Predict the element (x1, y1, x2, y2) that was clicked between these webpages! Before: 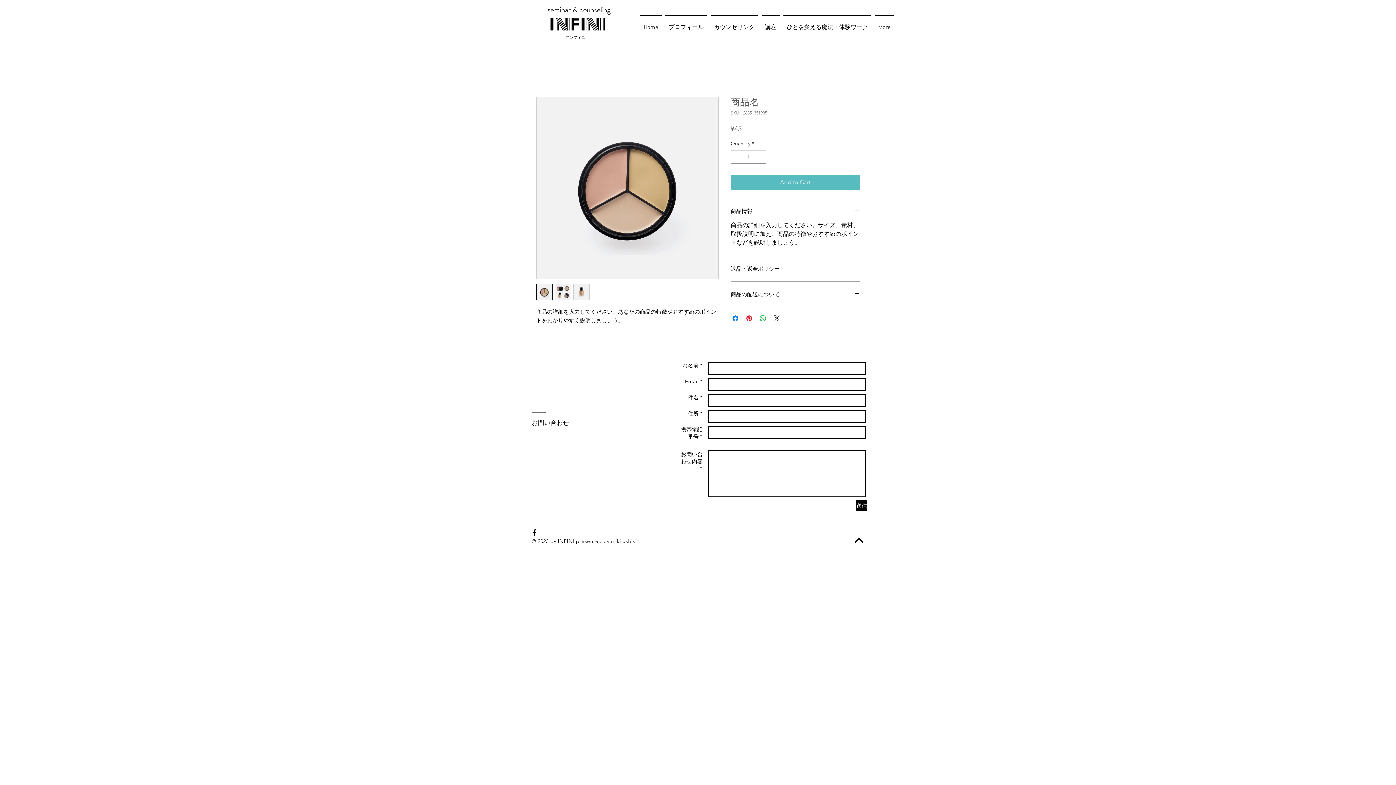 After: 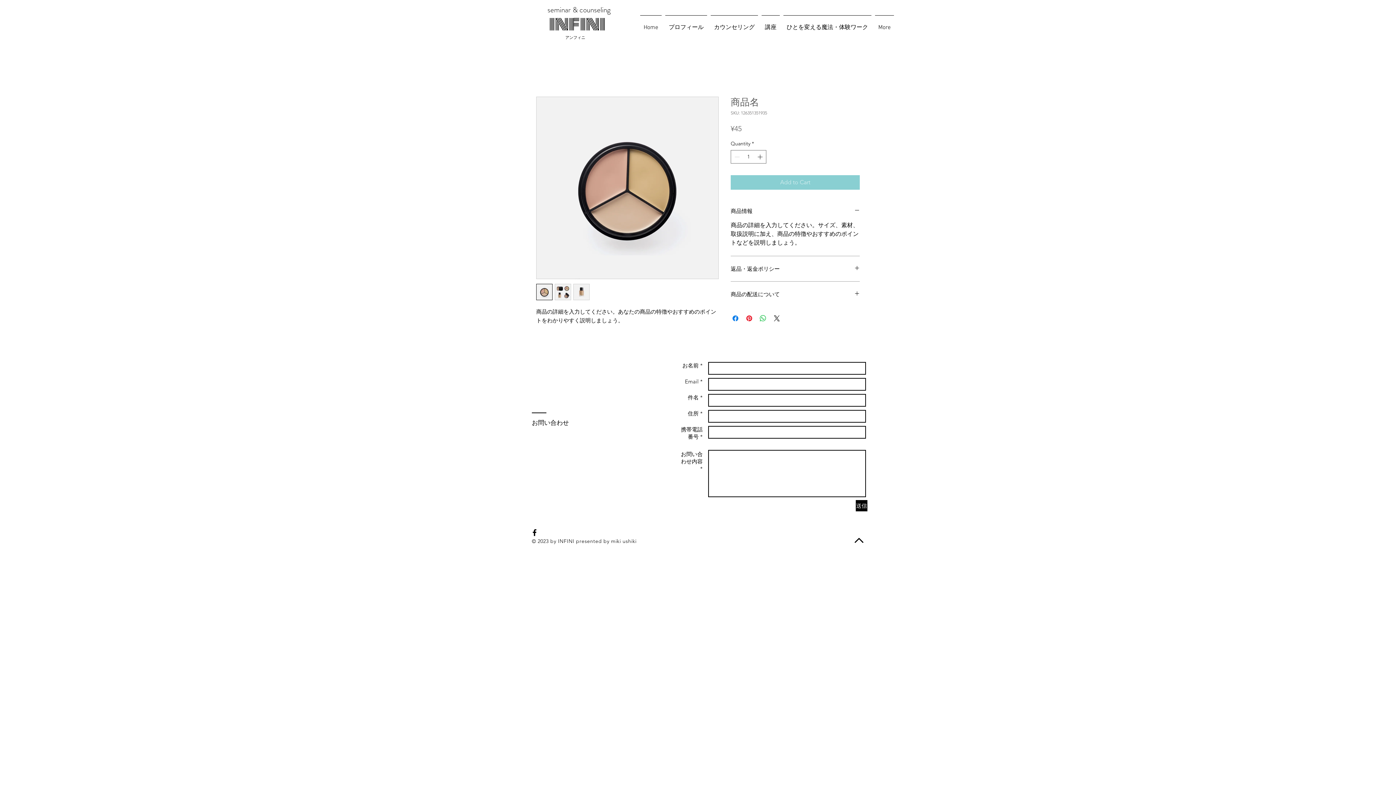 Action: bbox: (730, 175, 860, 189) label: Add to Cart